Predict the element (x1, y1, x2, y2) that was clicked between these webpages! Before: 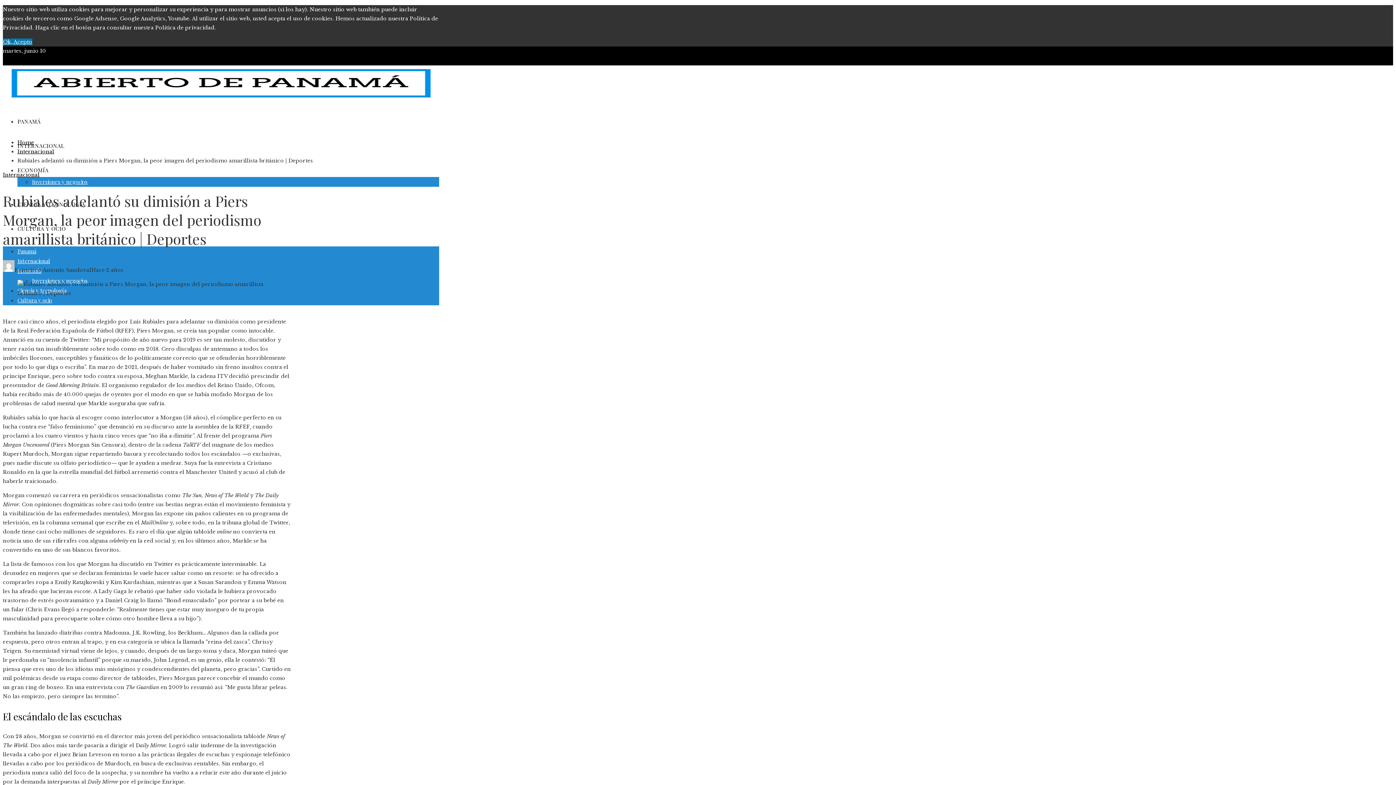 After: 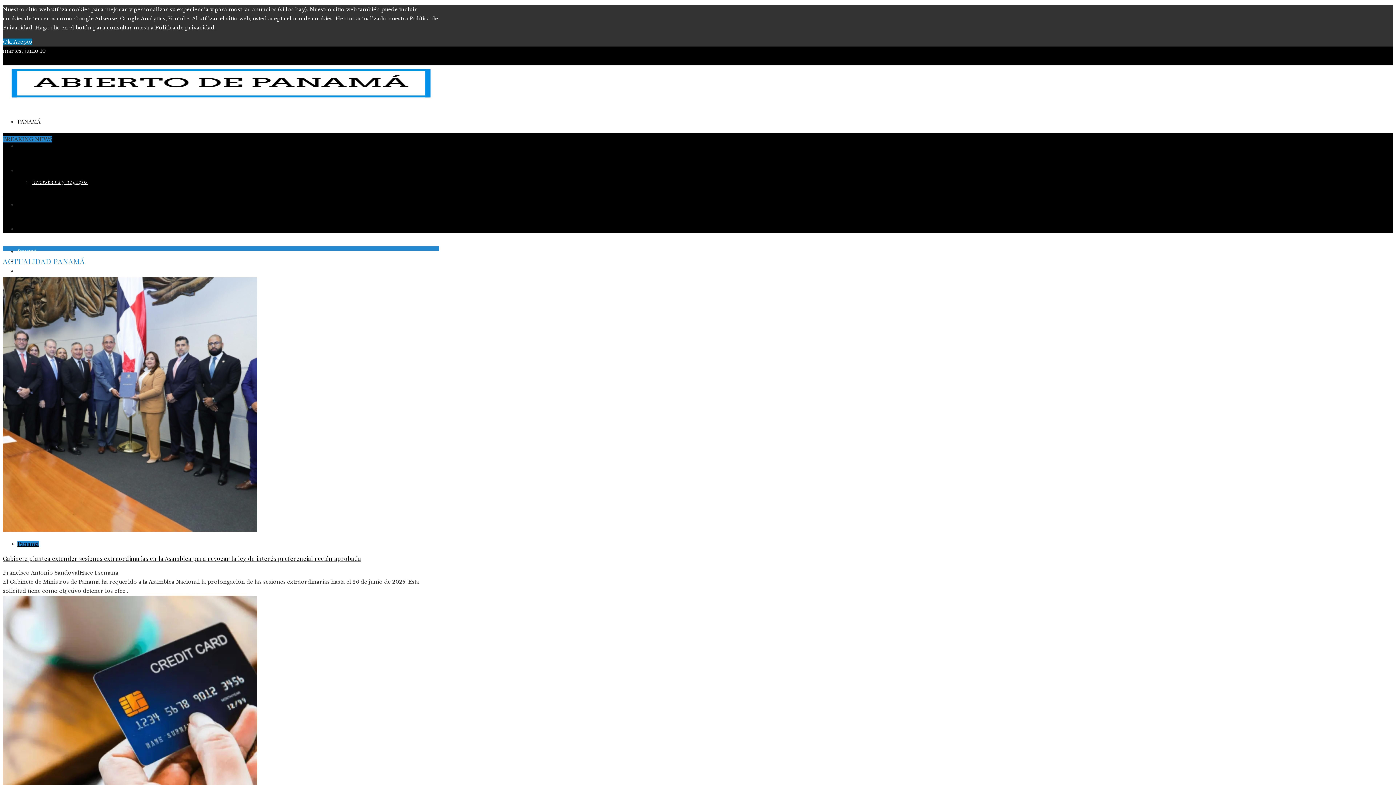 Action: bbox: (2, 94, 439, 101)